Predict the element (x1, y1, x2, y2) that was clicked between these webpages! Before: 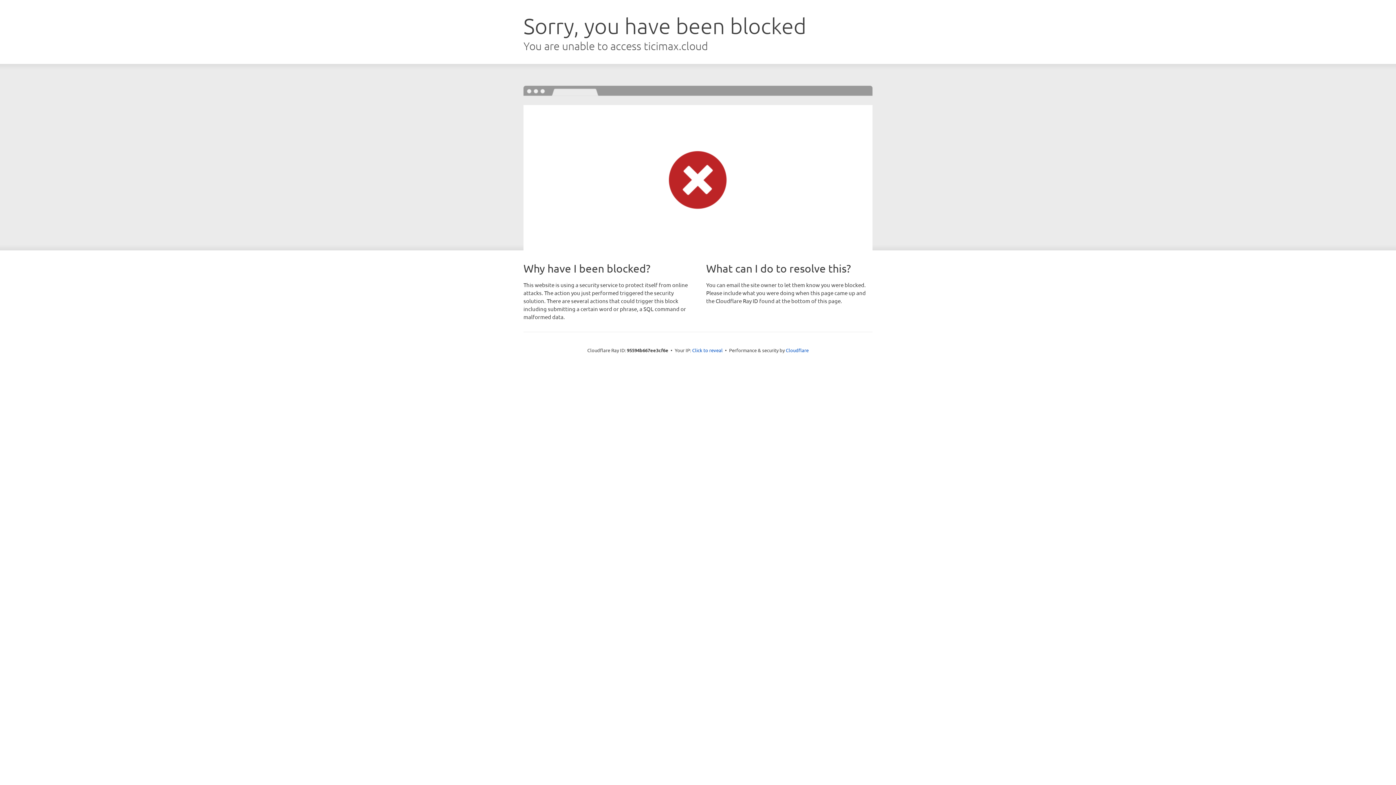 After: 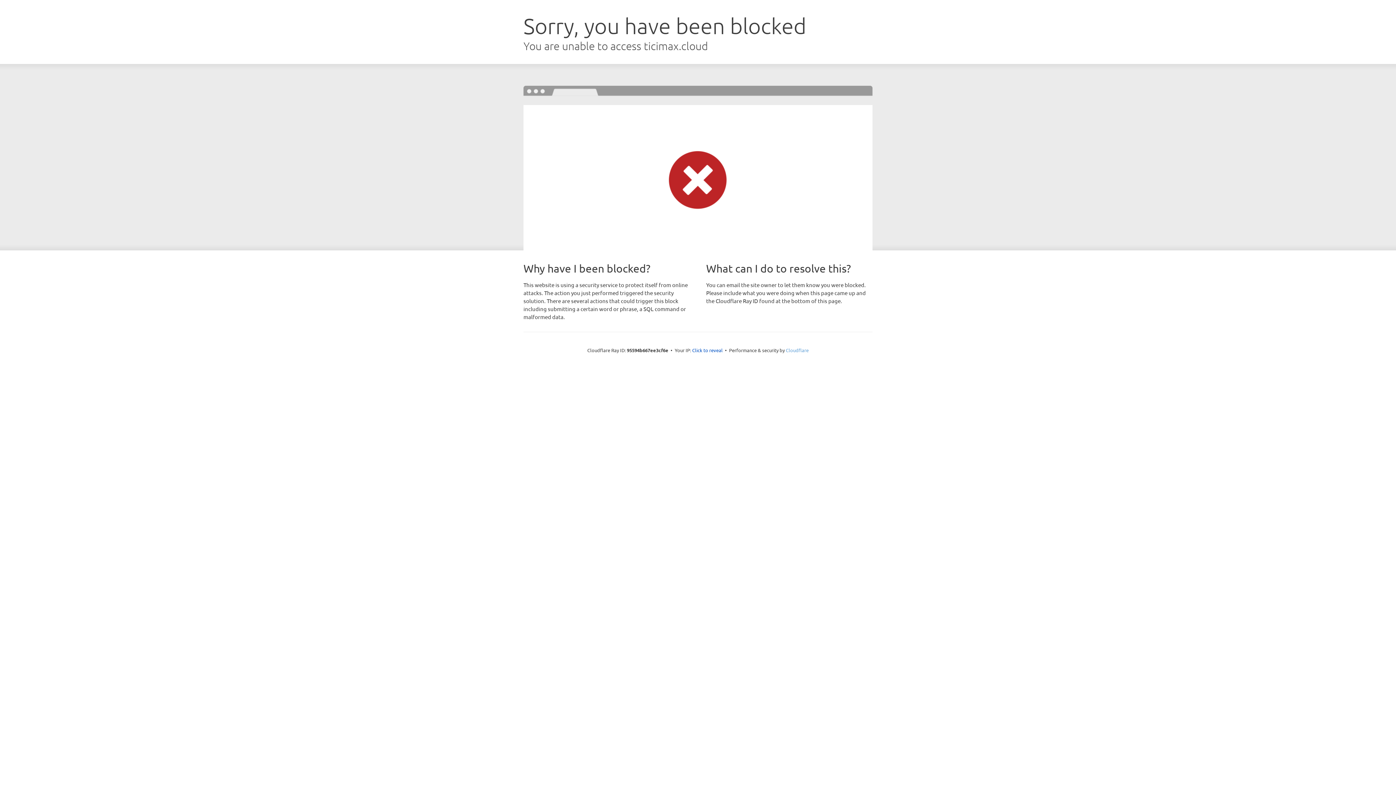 Action: label: Cloudflare bbox: (786, 347, 808, 353)